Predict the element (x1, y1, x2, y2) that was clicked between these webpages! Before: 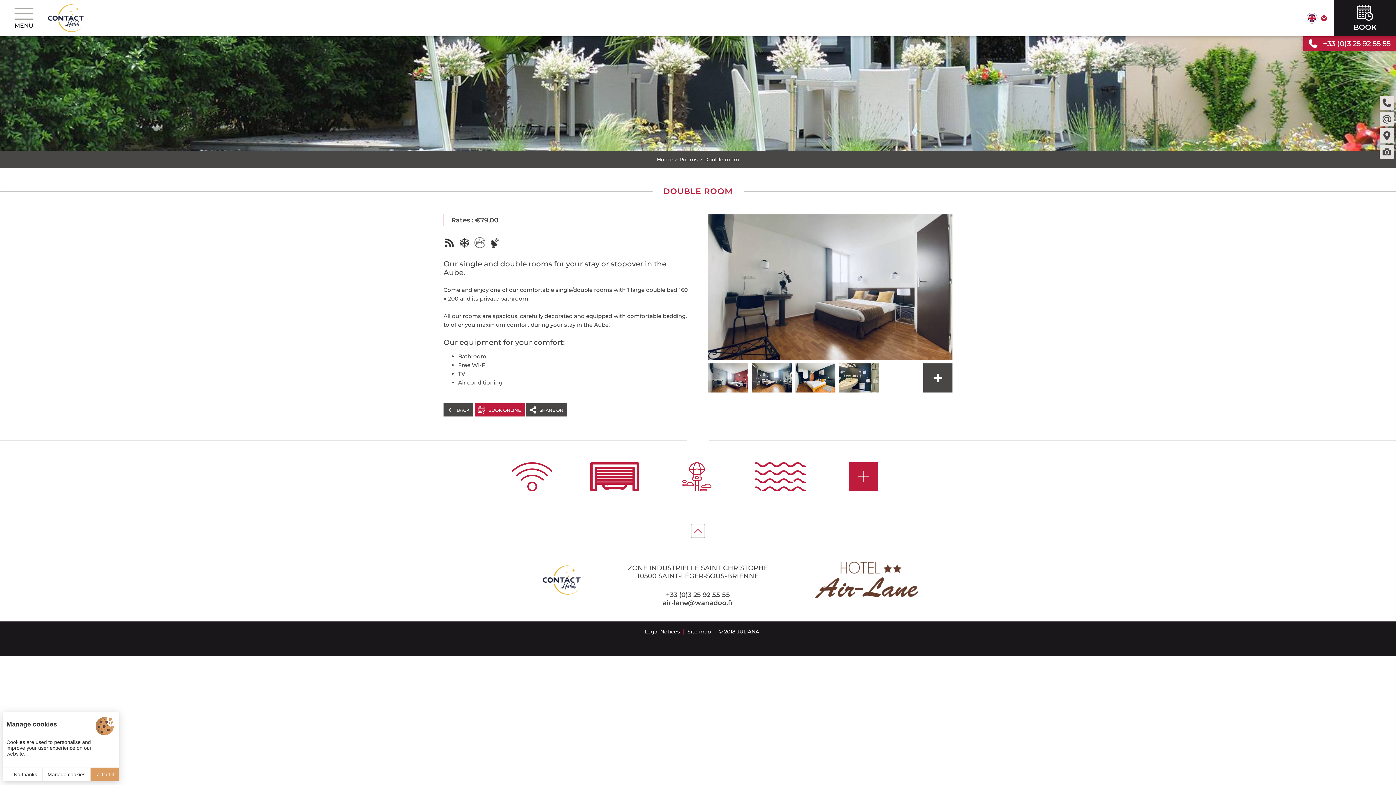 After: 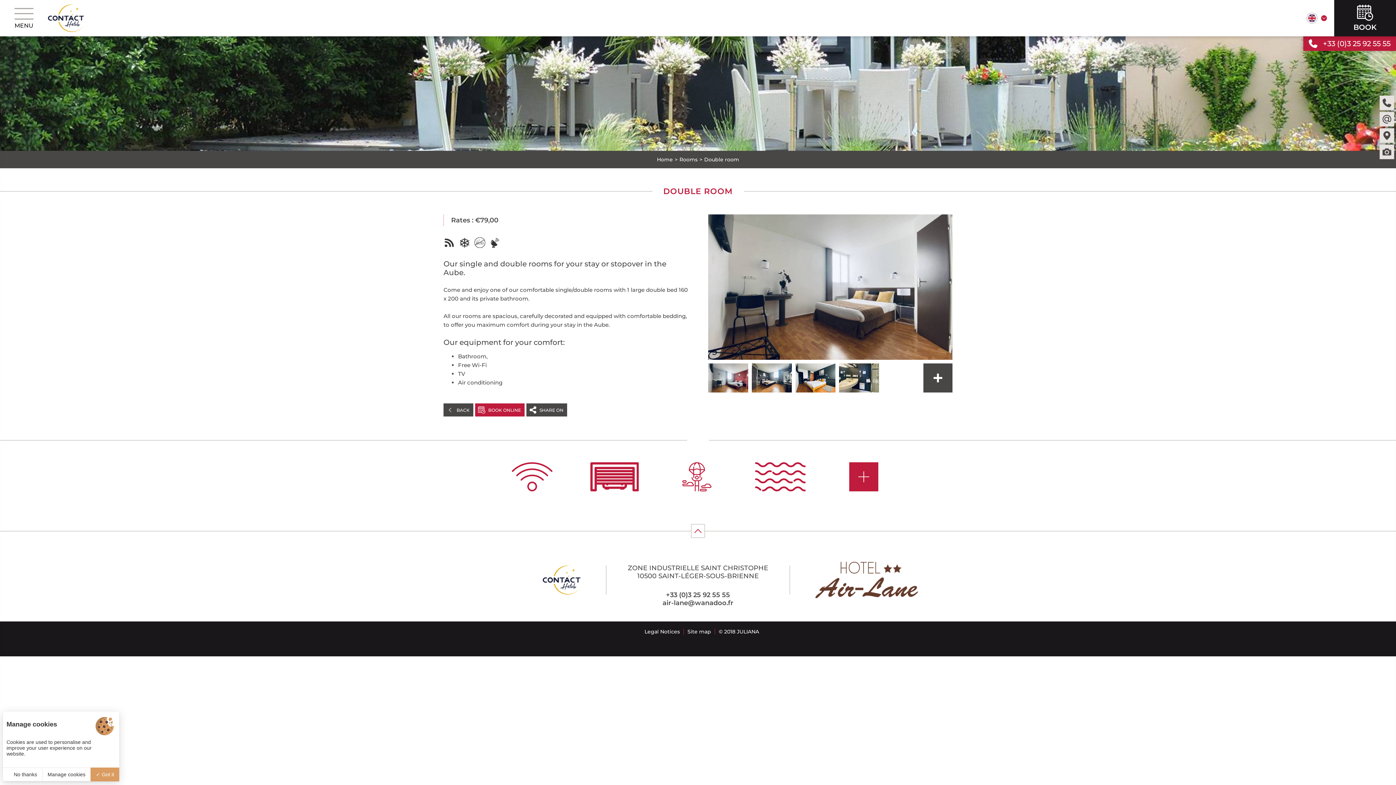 Action: label: JULIANA bbox: (737, 628, 759, 635)